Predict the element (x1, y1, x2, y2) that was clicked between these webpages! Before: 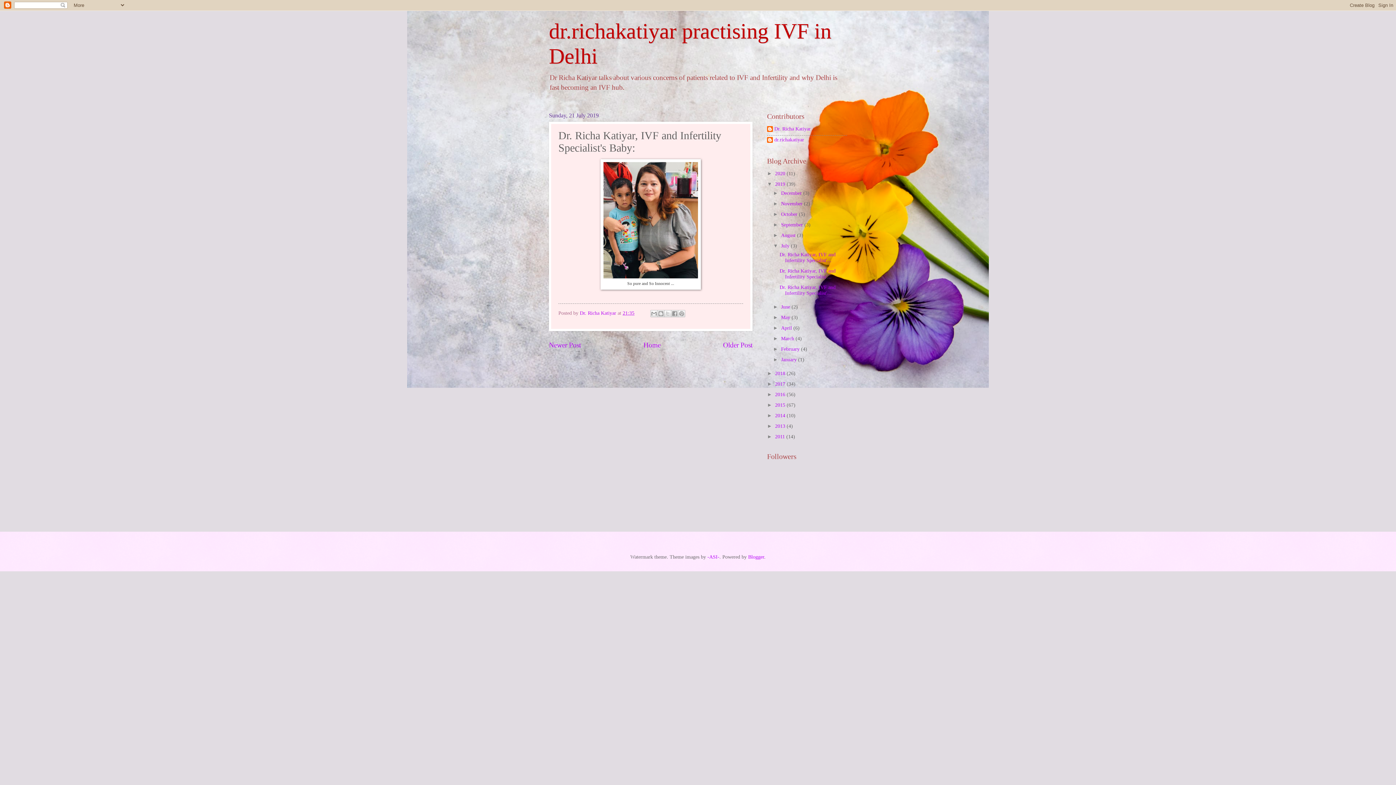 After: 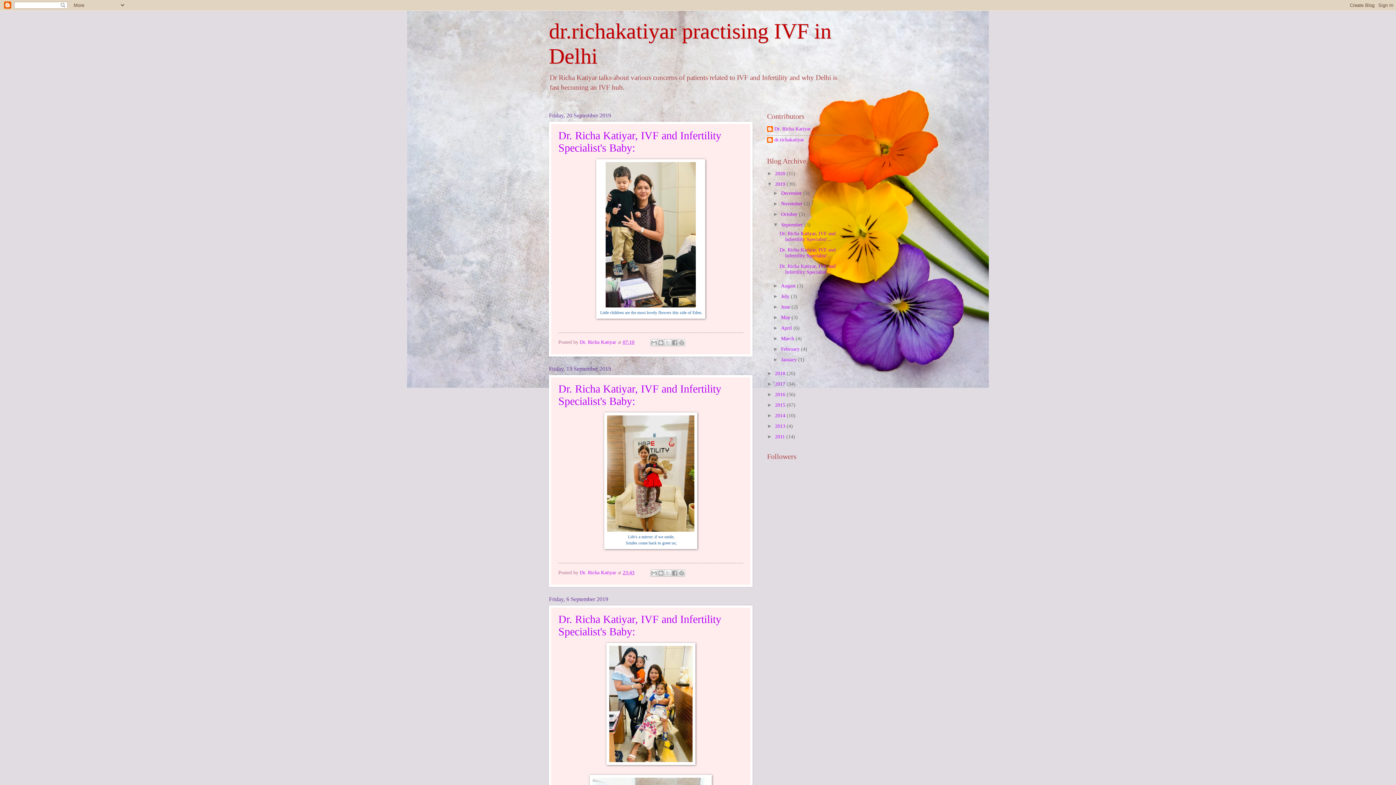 Action: bbox: (781, 222, 804, 227) label: September 